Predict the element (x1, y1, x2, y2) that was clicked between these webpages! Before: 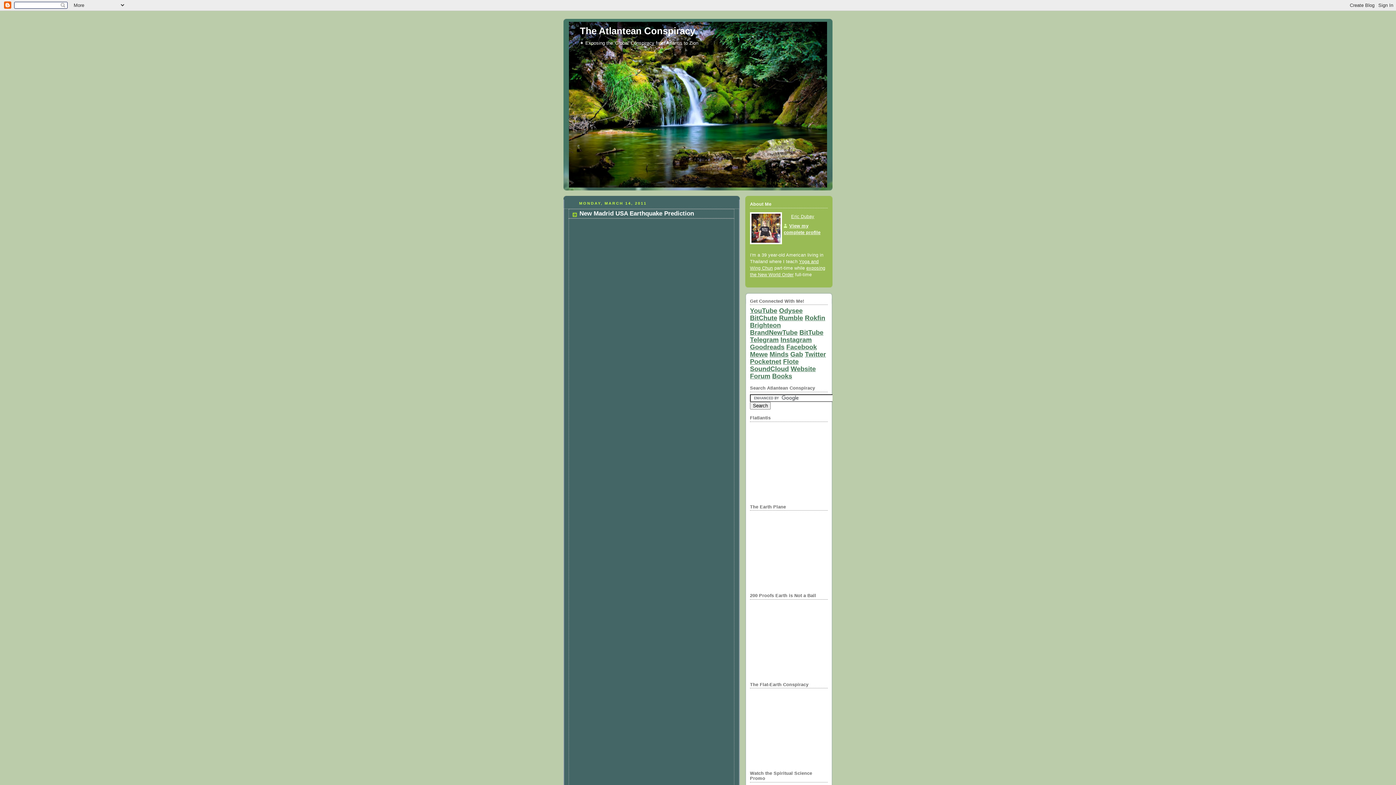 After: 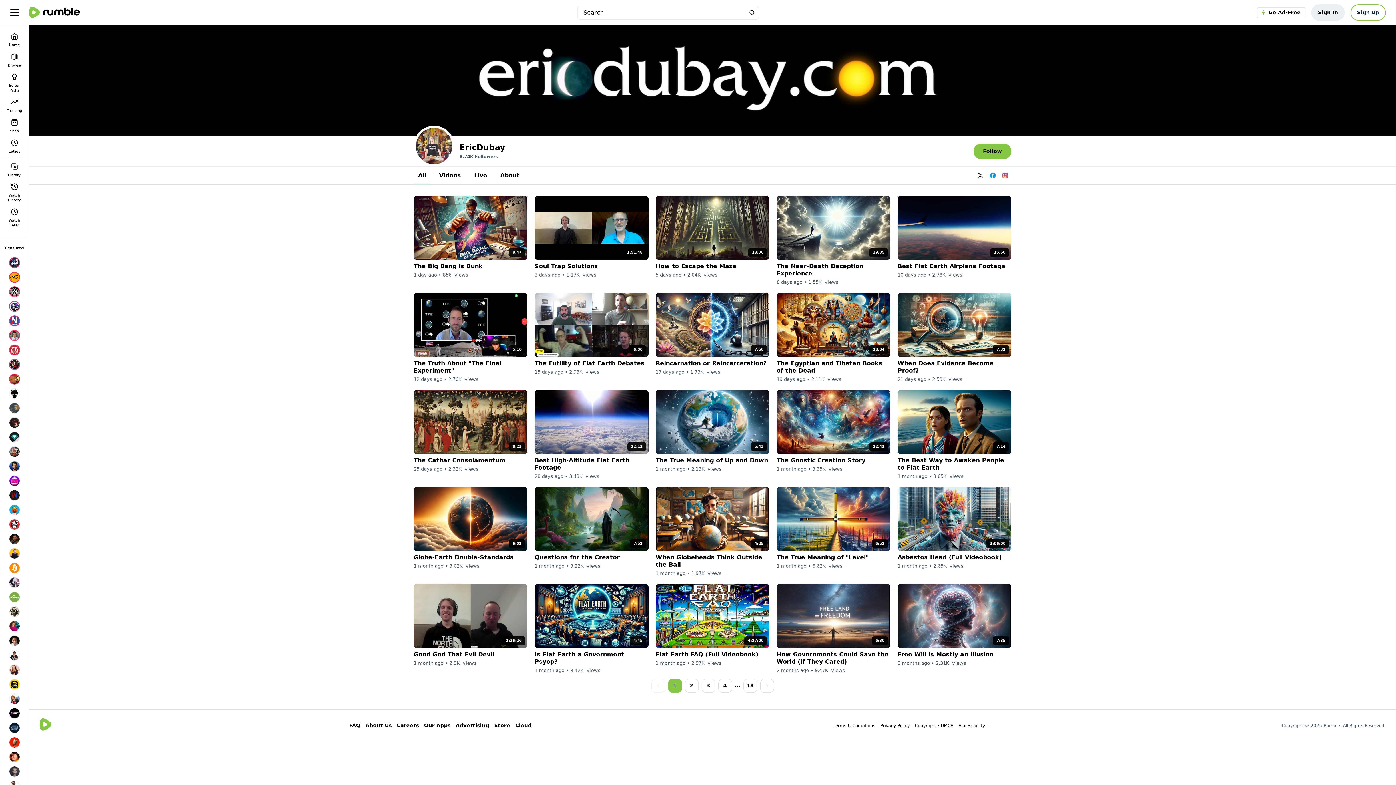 Action: bbox: (779, 314, 803, 321) label: Rumble